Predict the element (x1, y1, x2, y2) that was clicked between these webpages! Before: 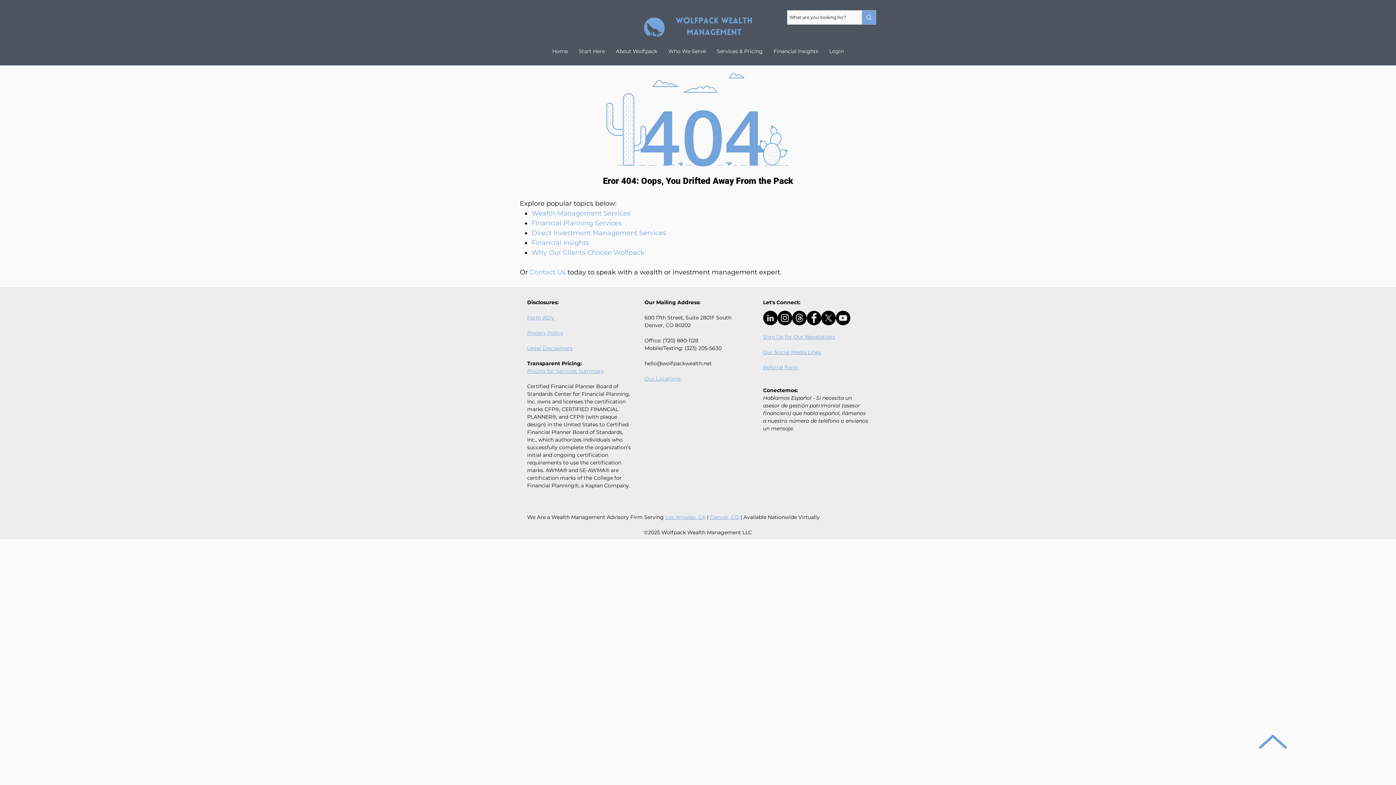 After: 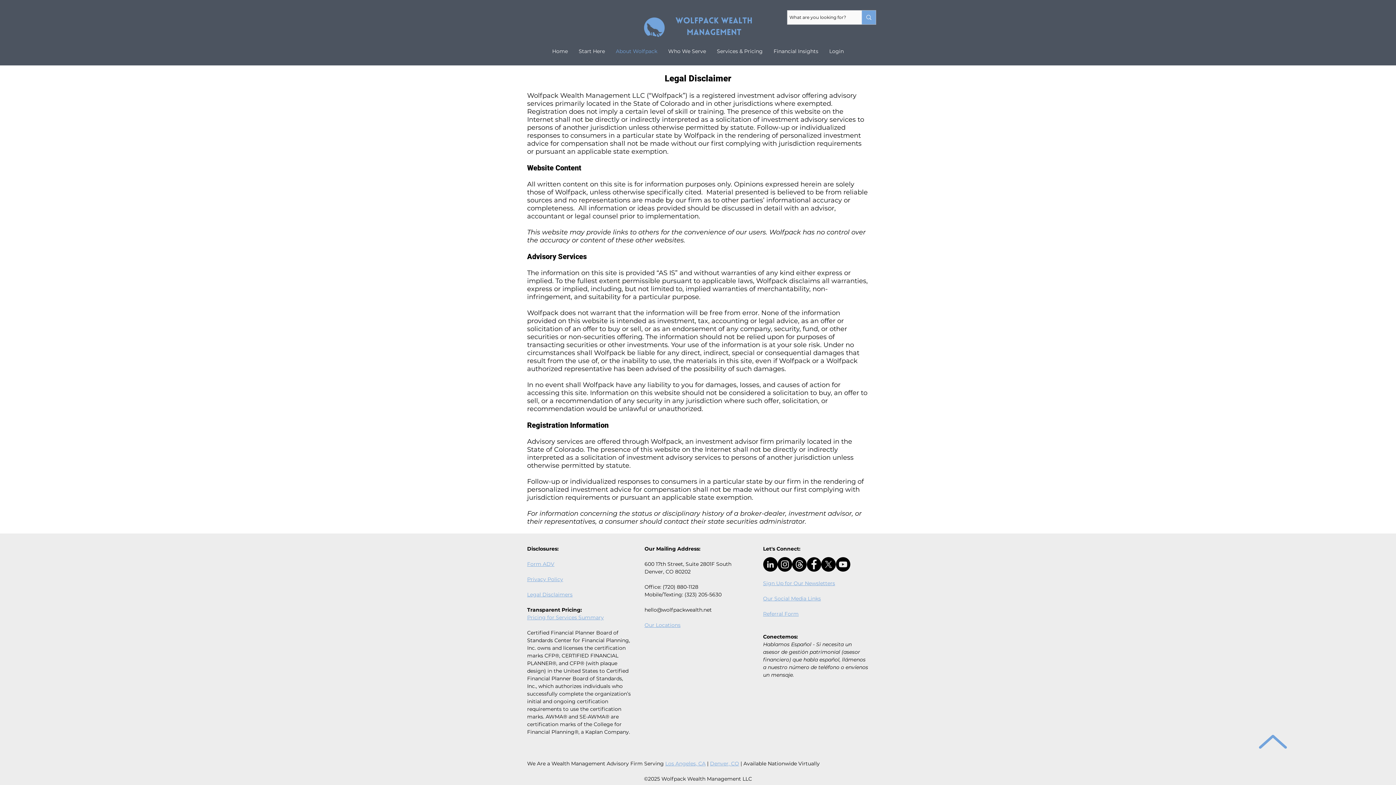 Action: bbox: (527, 345, 572, 351) label: Legal Disclaimers